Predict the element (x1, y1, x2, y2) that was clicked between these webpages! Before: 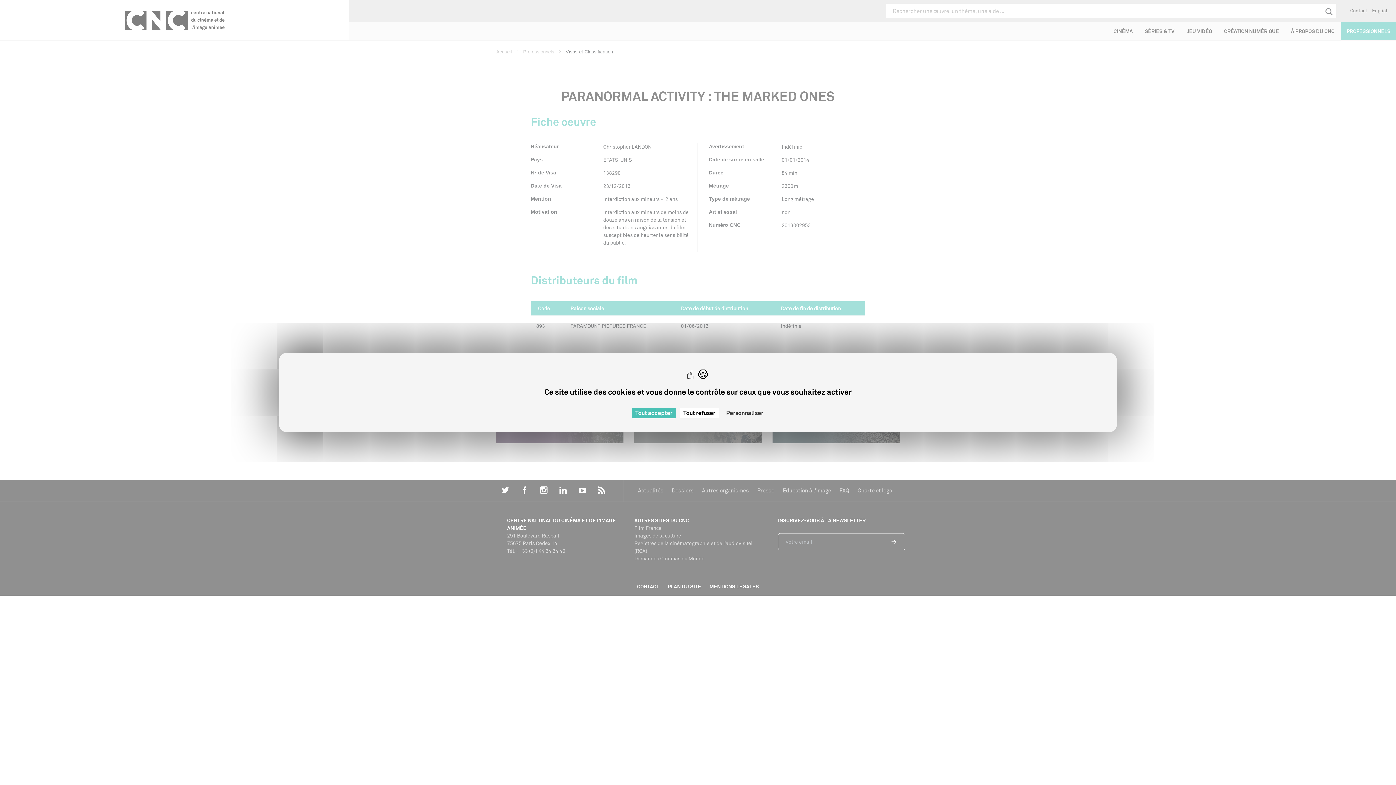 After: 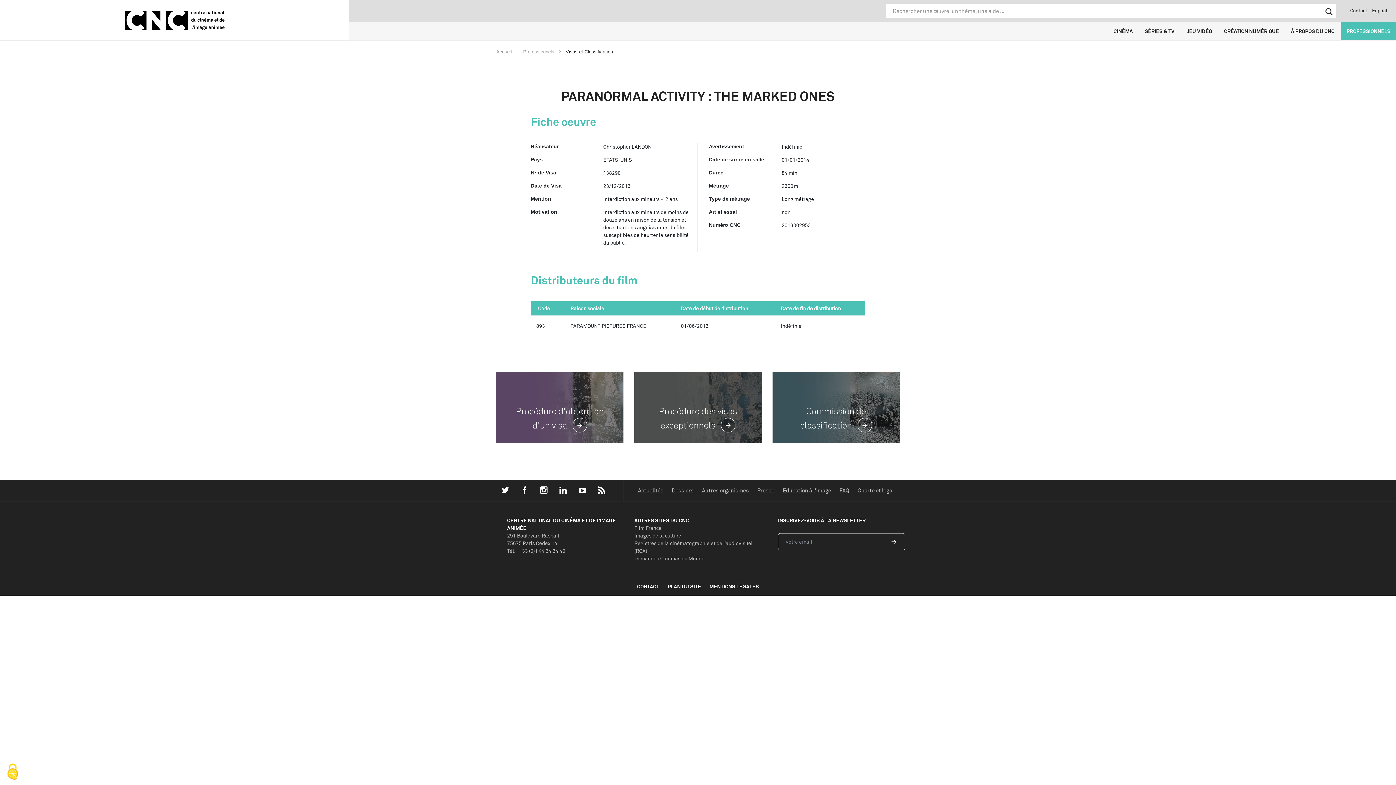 Action: bbox: (631, 408, 676, 418) label: Cookies : Tout accepter